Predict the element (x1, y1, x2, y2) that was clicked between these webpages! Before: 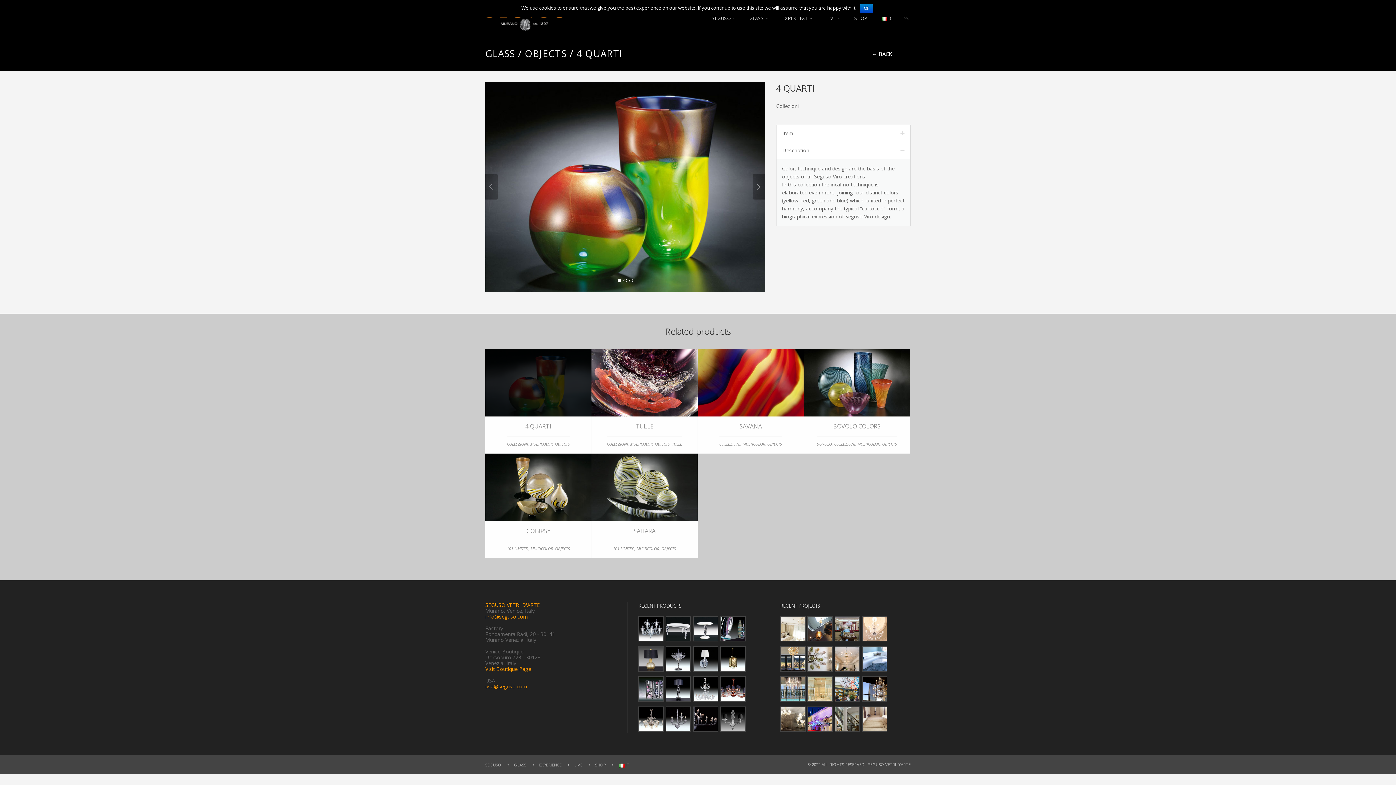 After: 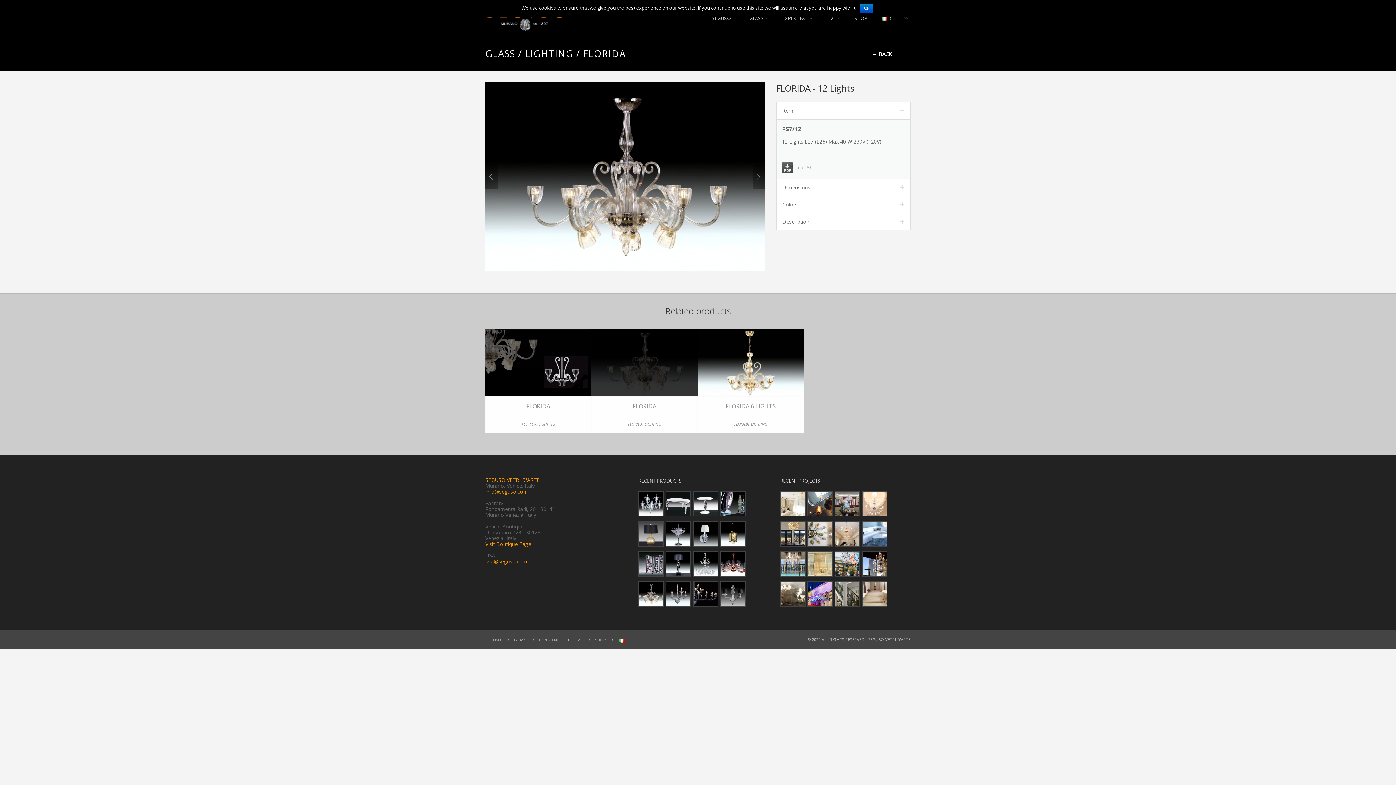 Action: bbox: (638, 706, 664, 732)